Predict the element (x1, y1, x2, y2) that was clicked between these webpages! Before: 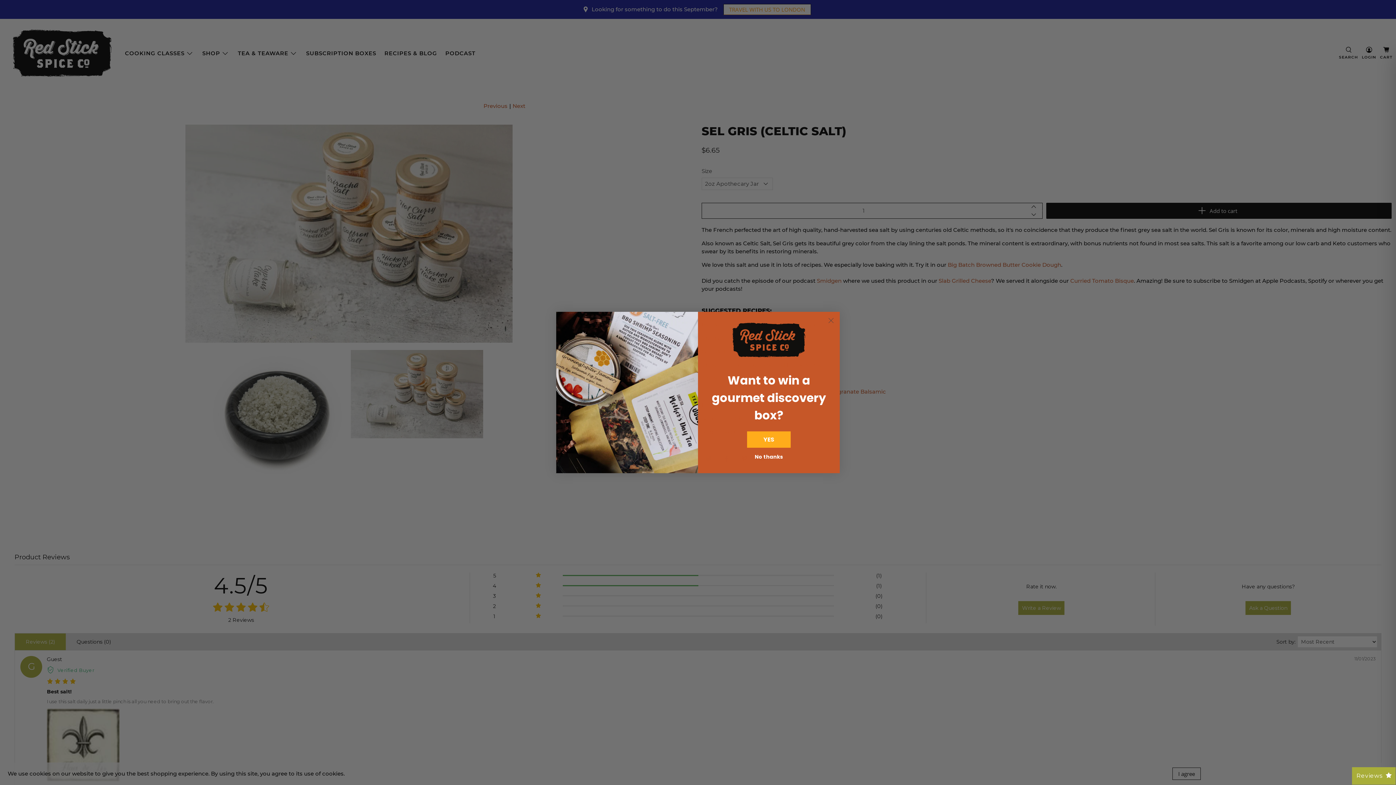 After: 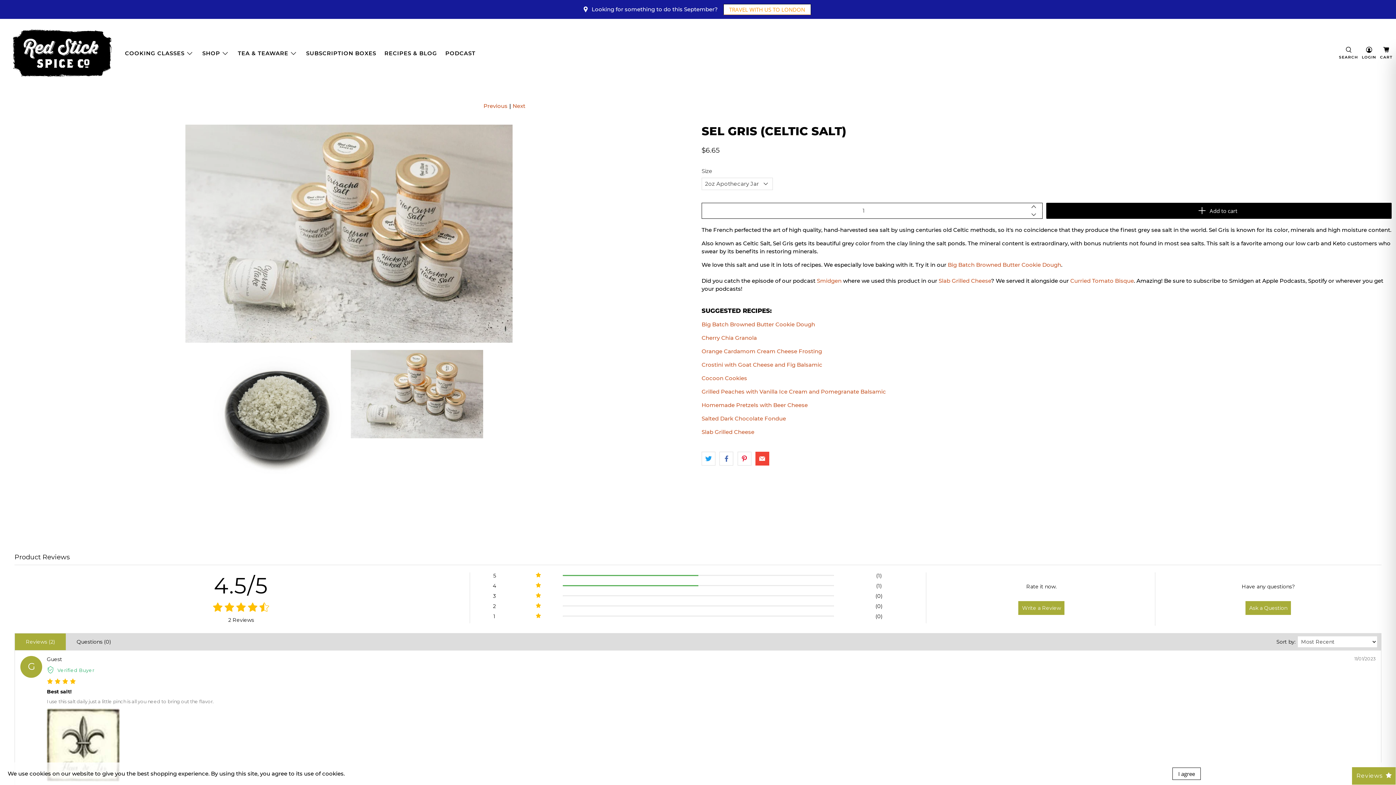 Action: label: No thanks bbox: (705, 465, 832, 483)